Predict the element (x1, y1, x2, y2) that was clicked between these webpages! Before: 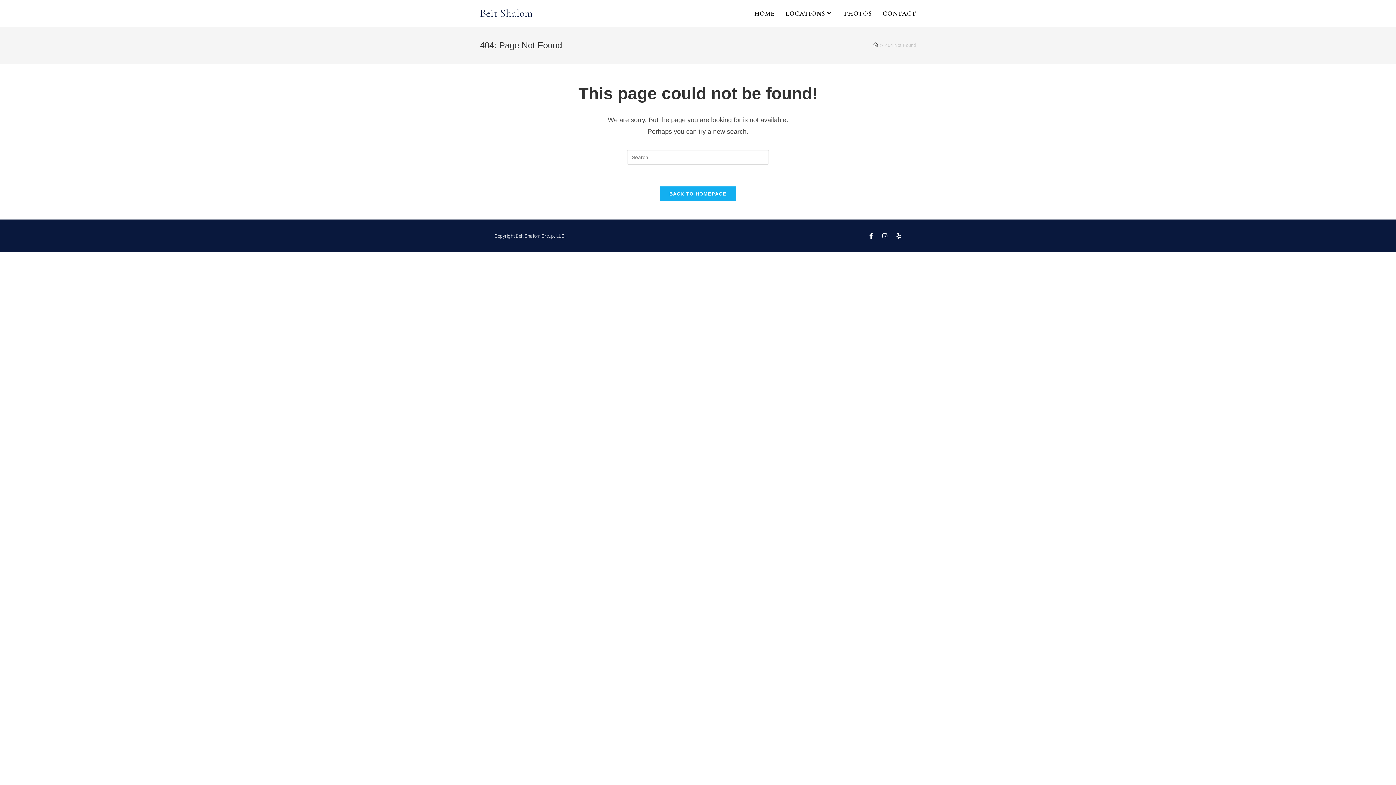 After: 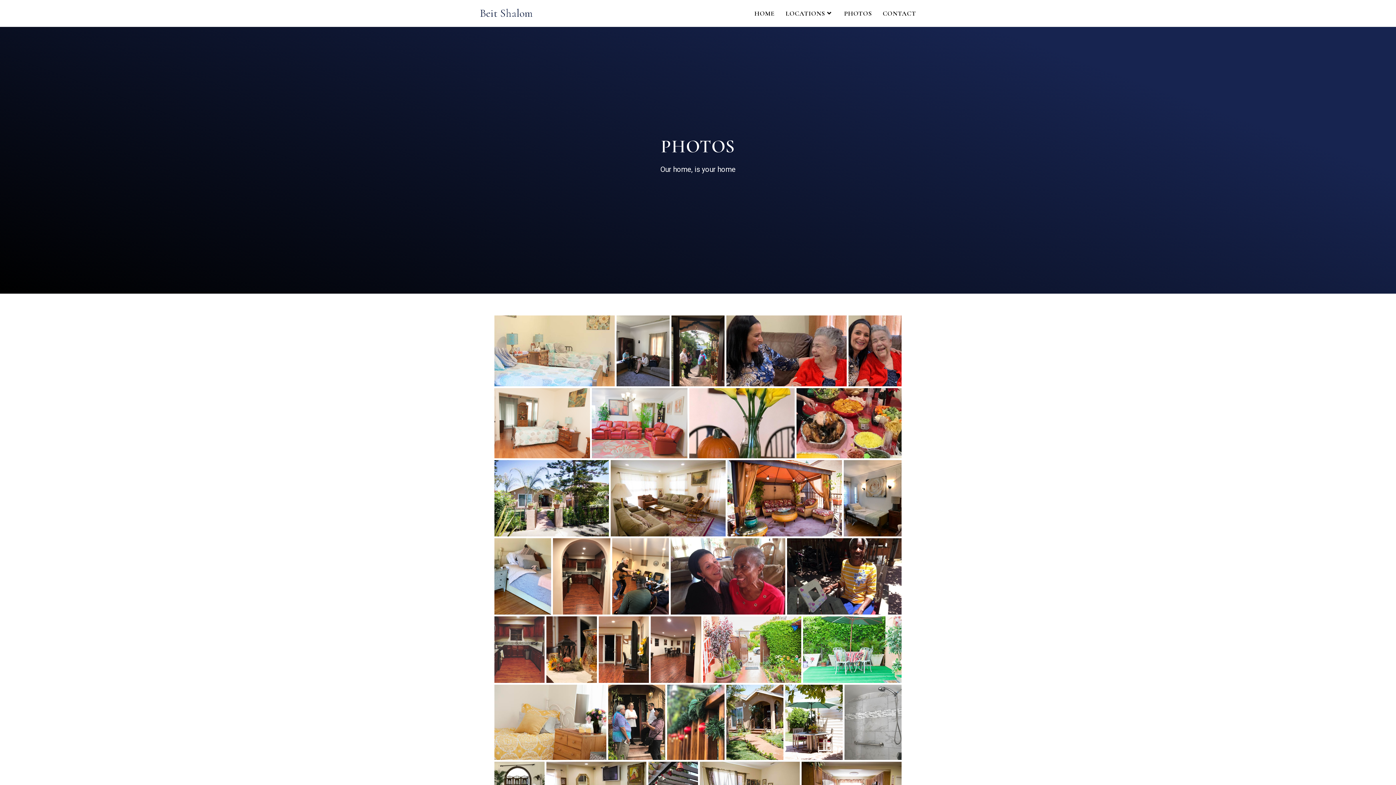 Action: bbox: (838, 0, 877, 26) label: PHOTOS